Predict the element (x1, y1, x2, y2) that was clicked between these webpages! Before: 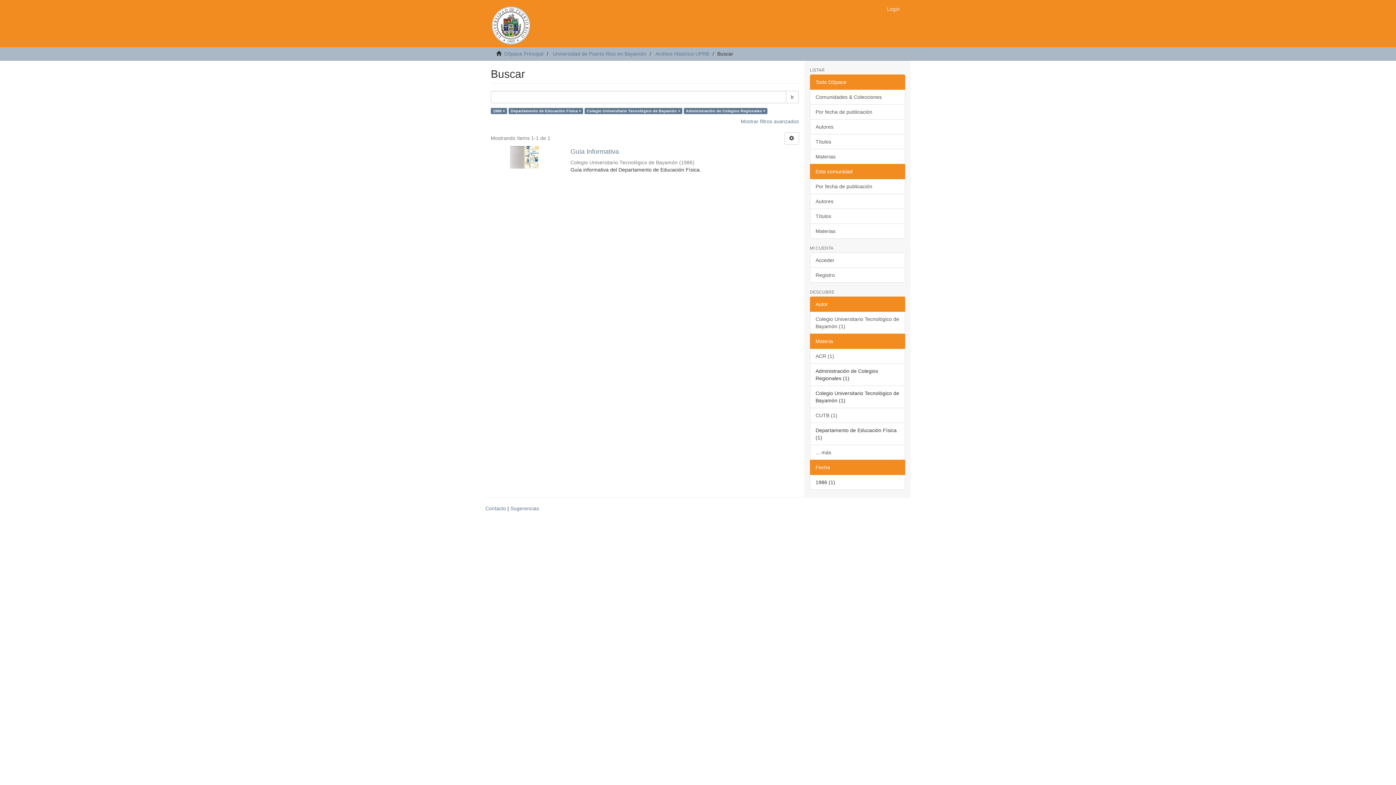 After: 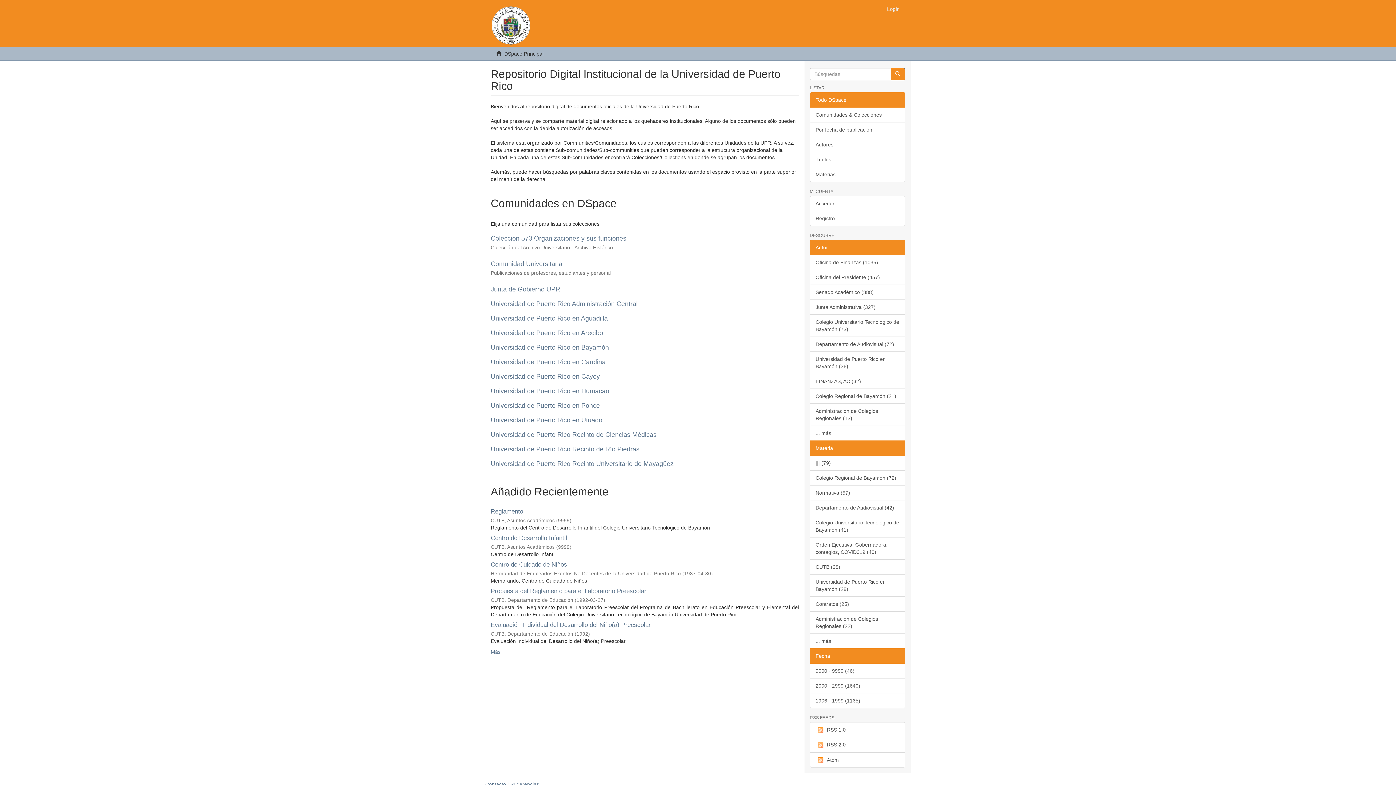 Action: bbox: (504, 50, 543, 56) label: DSpace Principal